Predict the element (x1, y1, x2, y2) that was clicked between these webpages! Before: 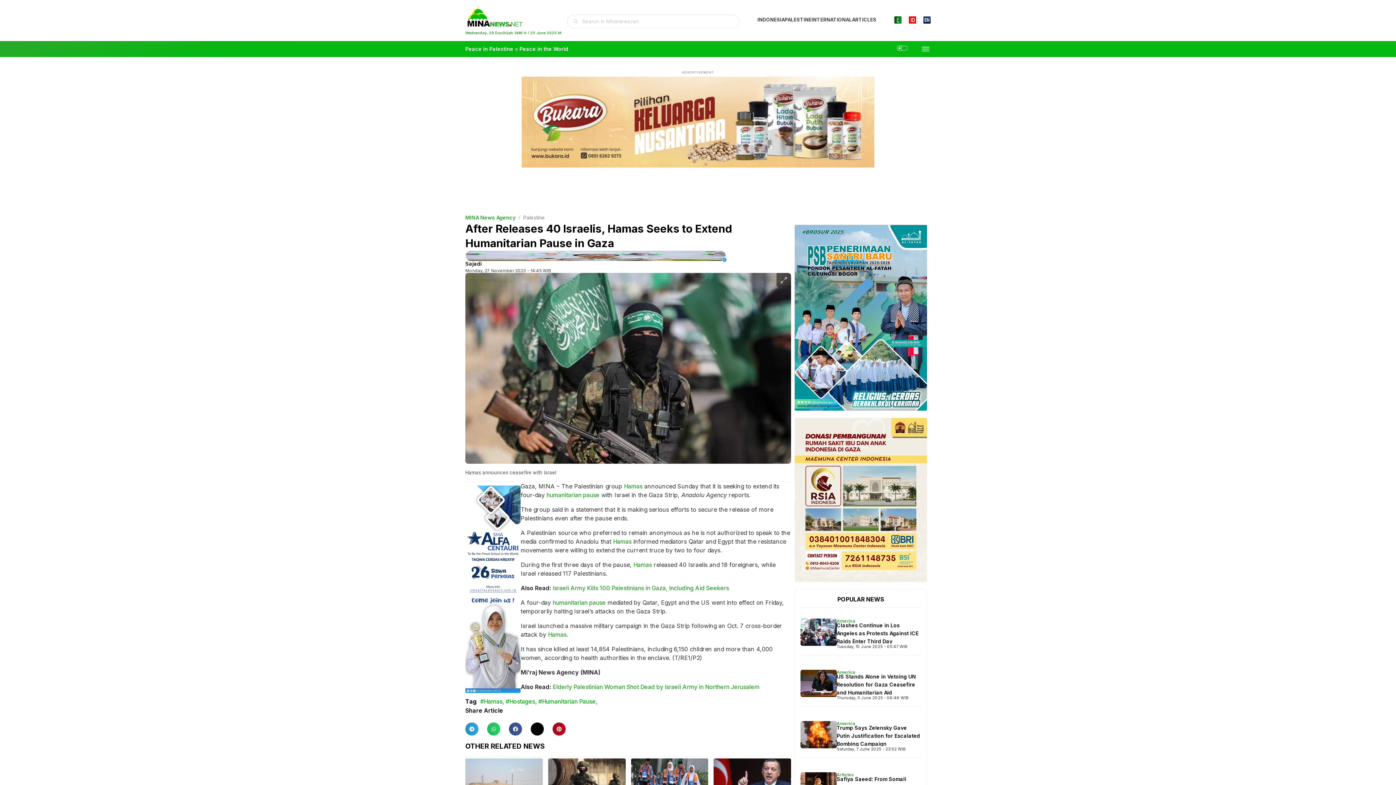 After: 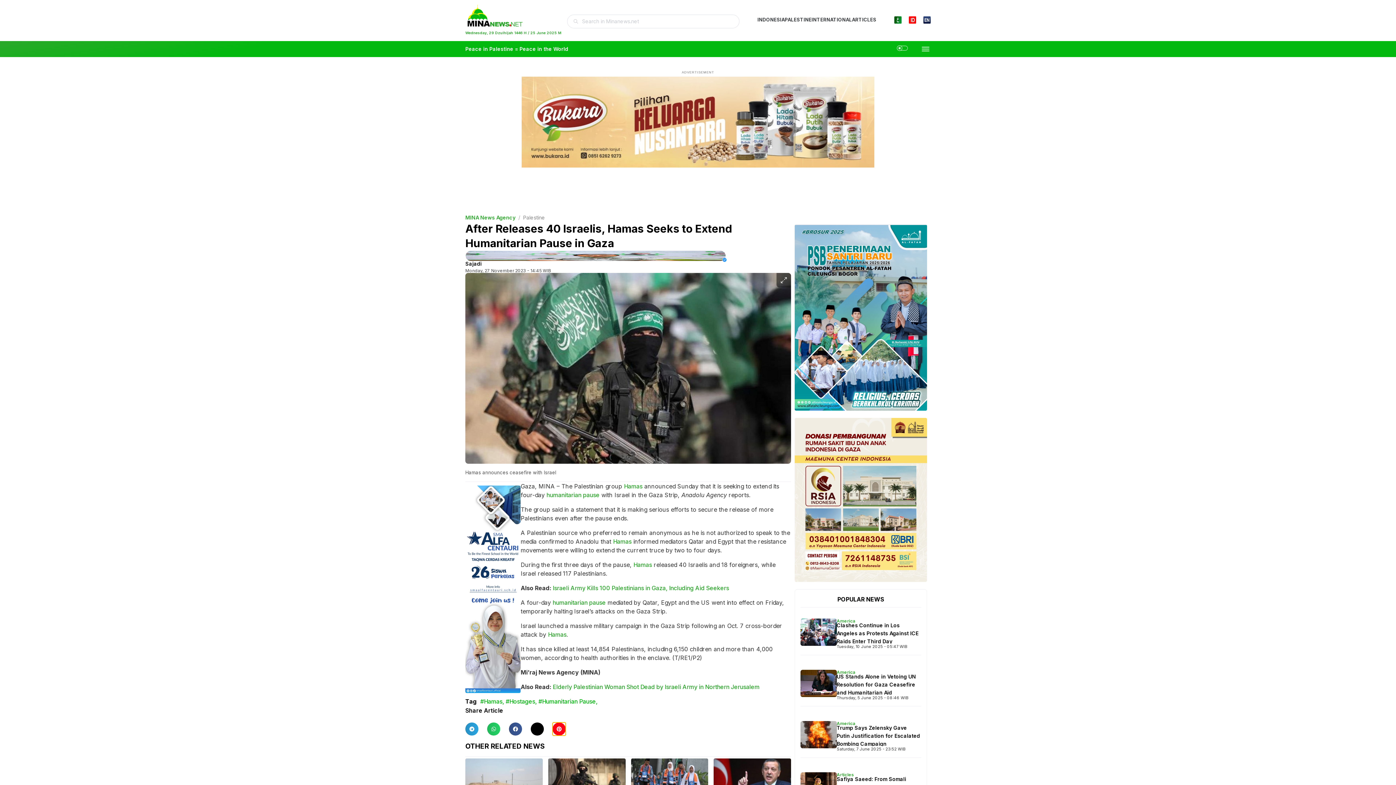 Action: label: Share on pinterest bbox: (552, 722, 565, 735)